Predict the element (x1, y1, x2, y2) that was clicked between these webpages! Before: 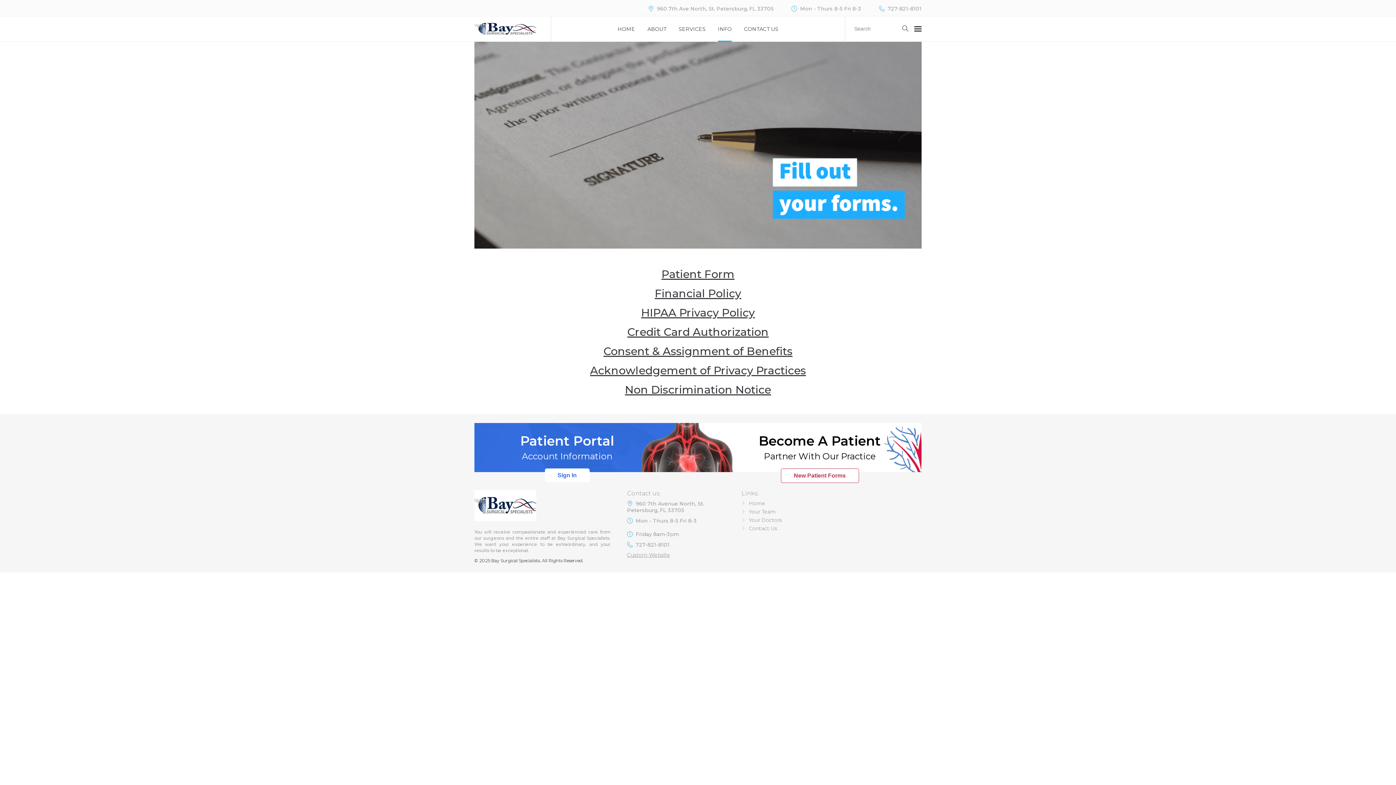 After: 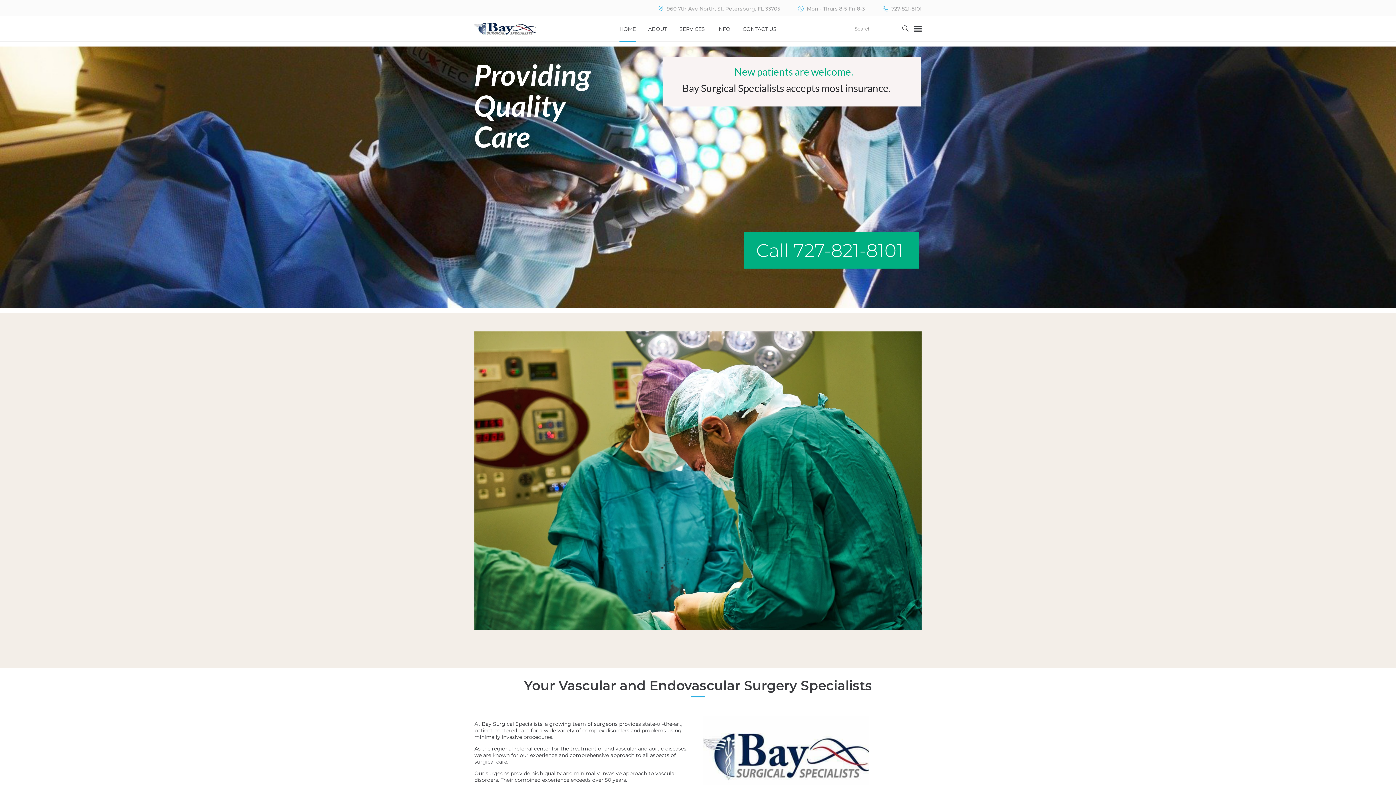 Action: bbox: (617, 16, 635, 41) label: HOME